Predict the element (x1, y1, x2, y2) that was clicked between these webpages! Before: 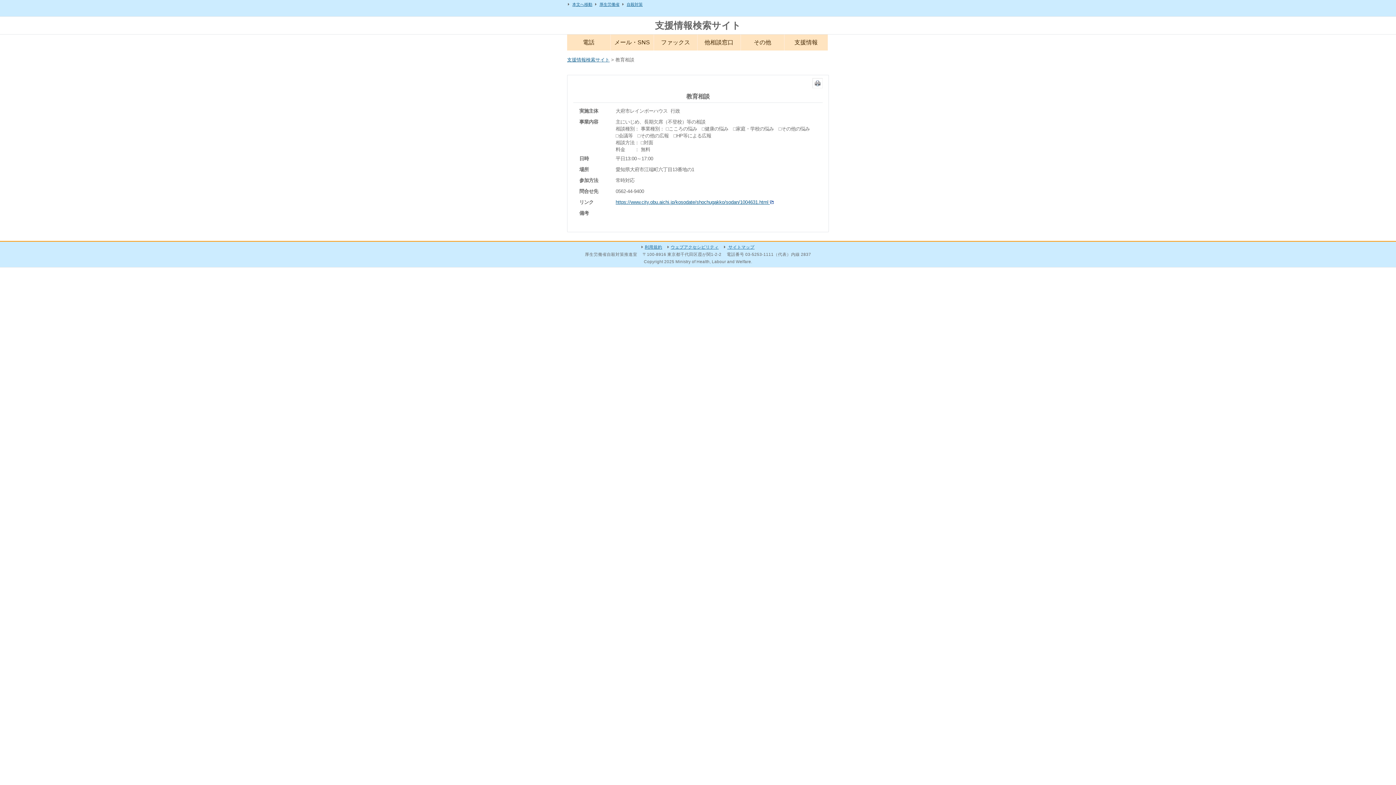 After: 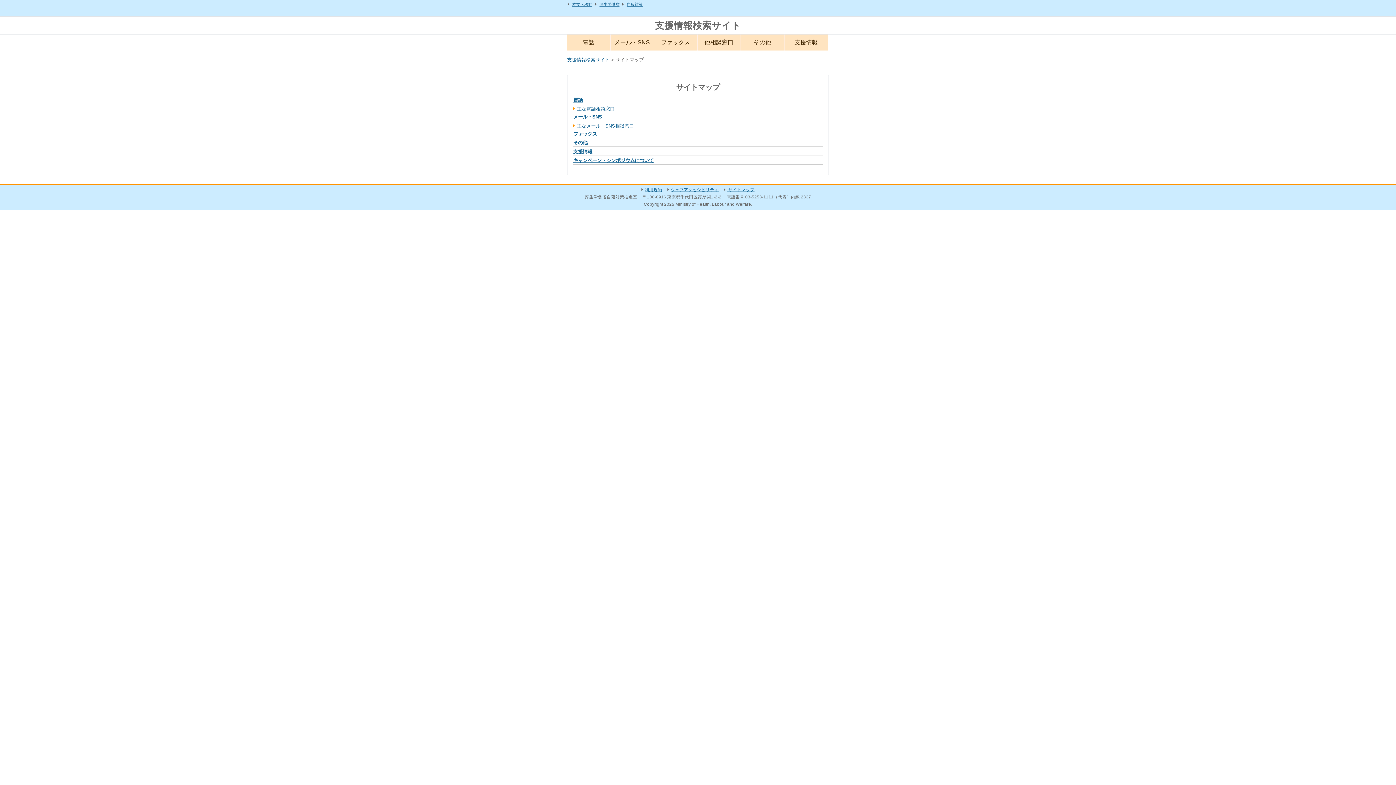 Action: bbox: (727, 245, 754, 249) label:  サイトマップ